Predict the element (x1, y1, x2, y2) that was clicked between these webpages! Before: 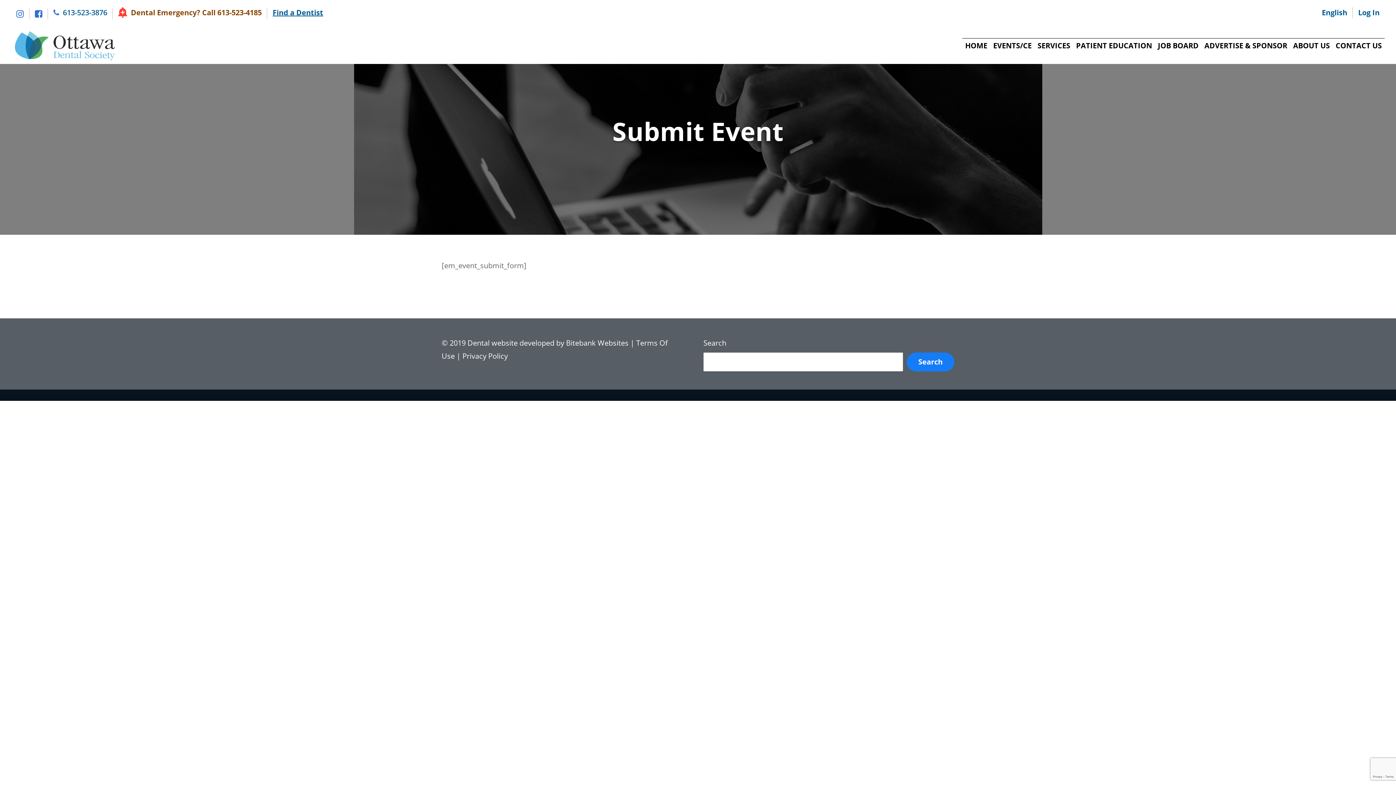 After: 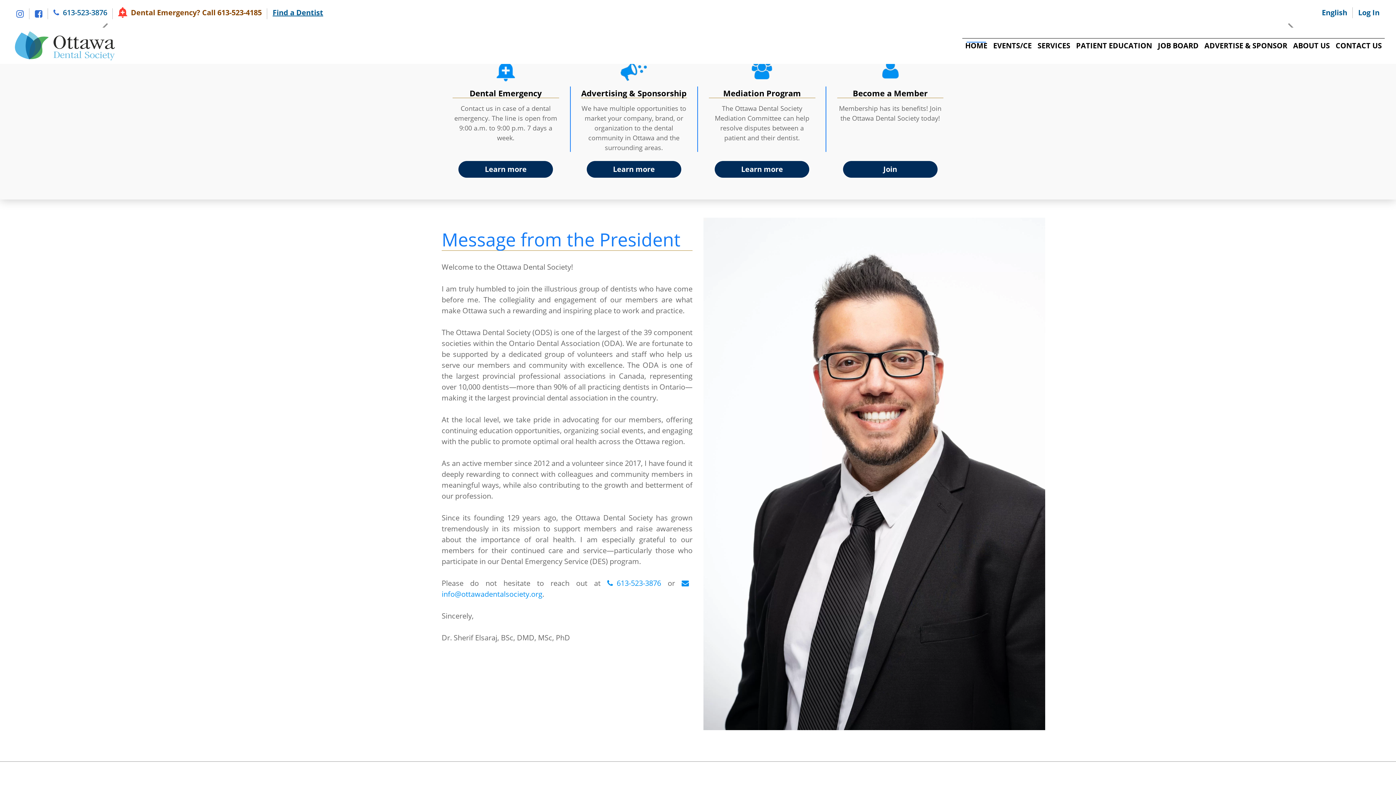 Action: bbox: (11, 27, 118, 63)